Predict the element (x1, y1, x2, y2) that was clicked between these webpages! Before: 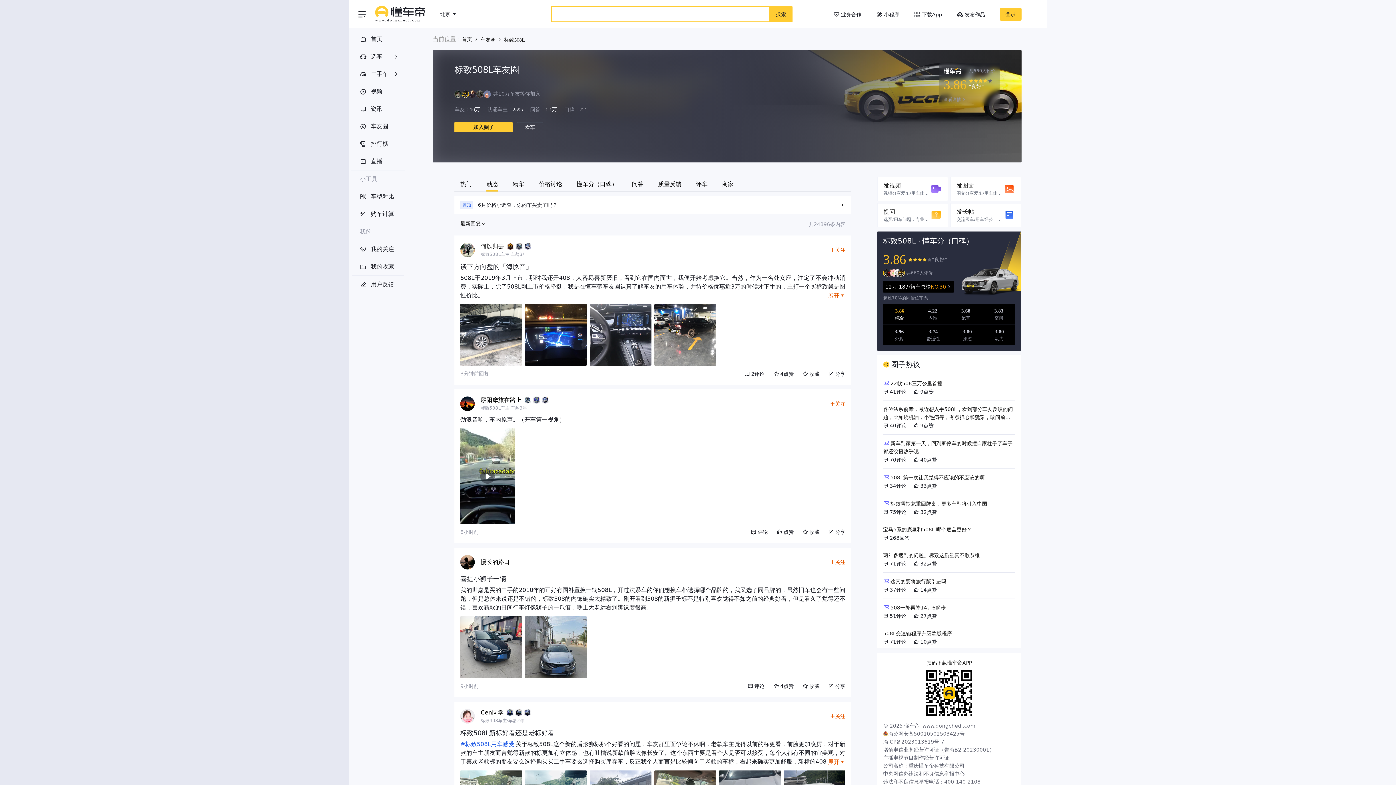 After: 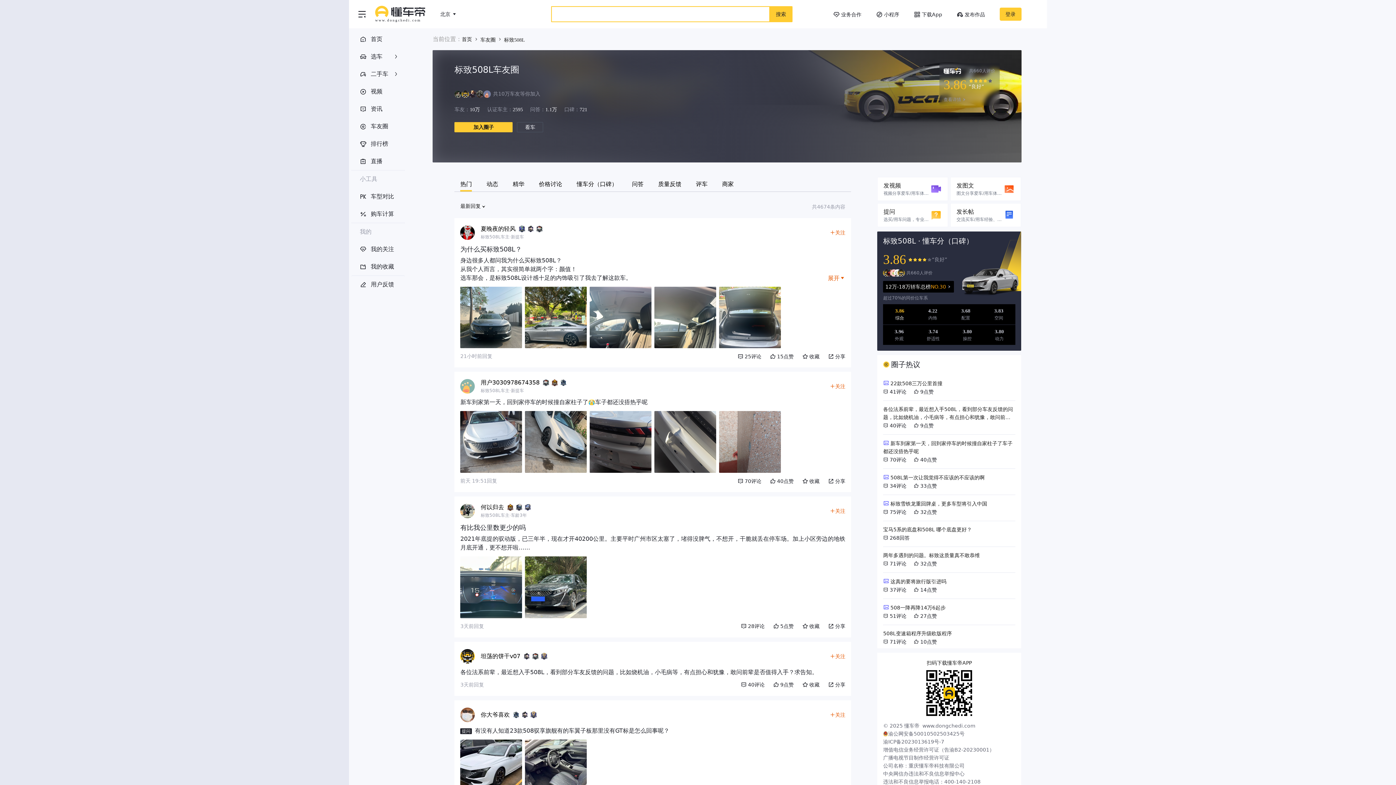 Action: bbox: (460, 180, 472, 187) label: 热门